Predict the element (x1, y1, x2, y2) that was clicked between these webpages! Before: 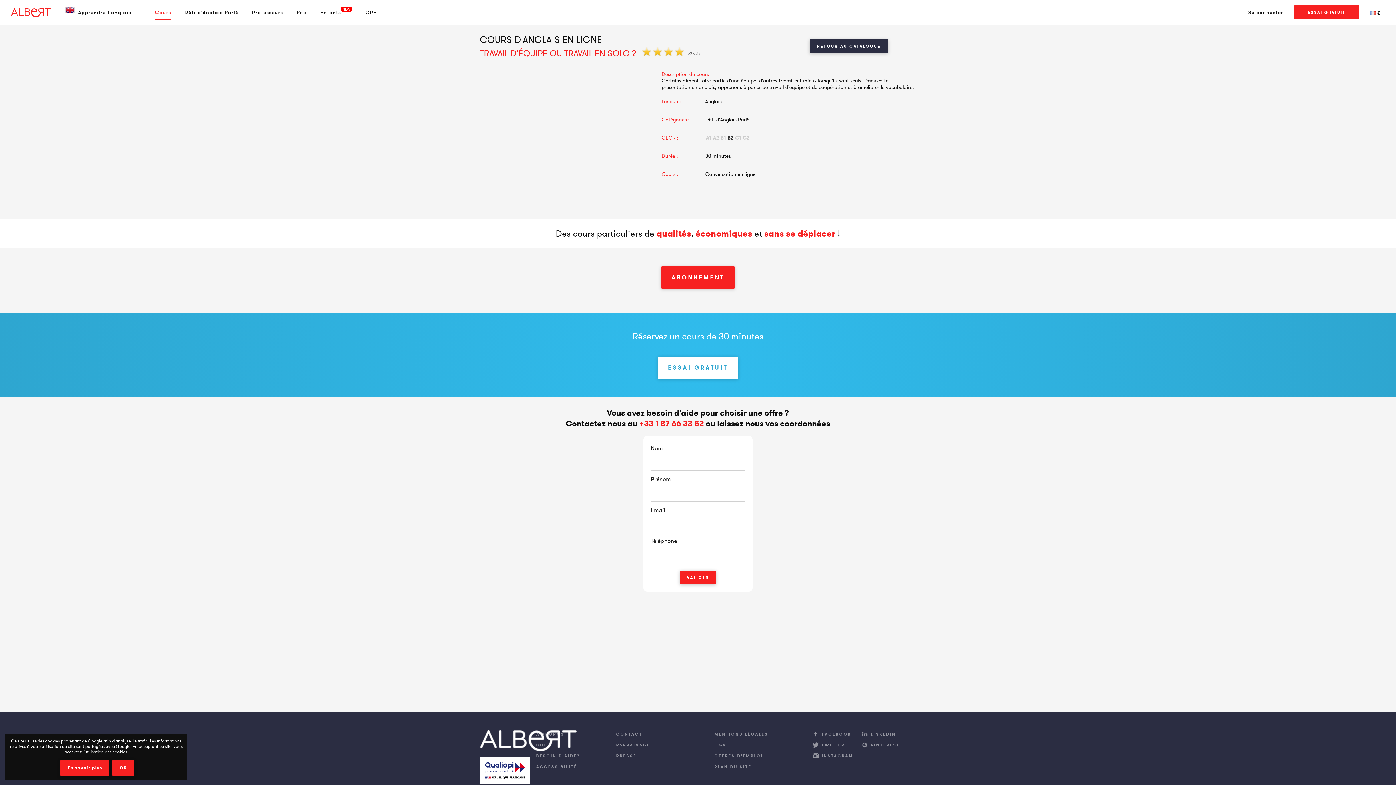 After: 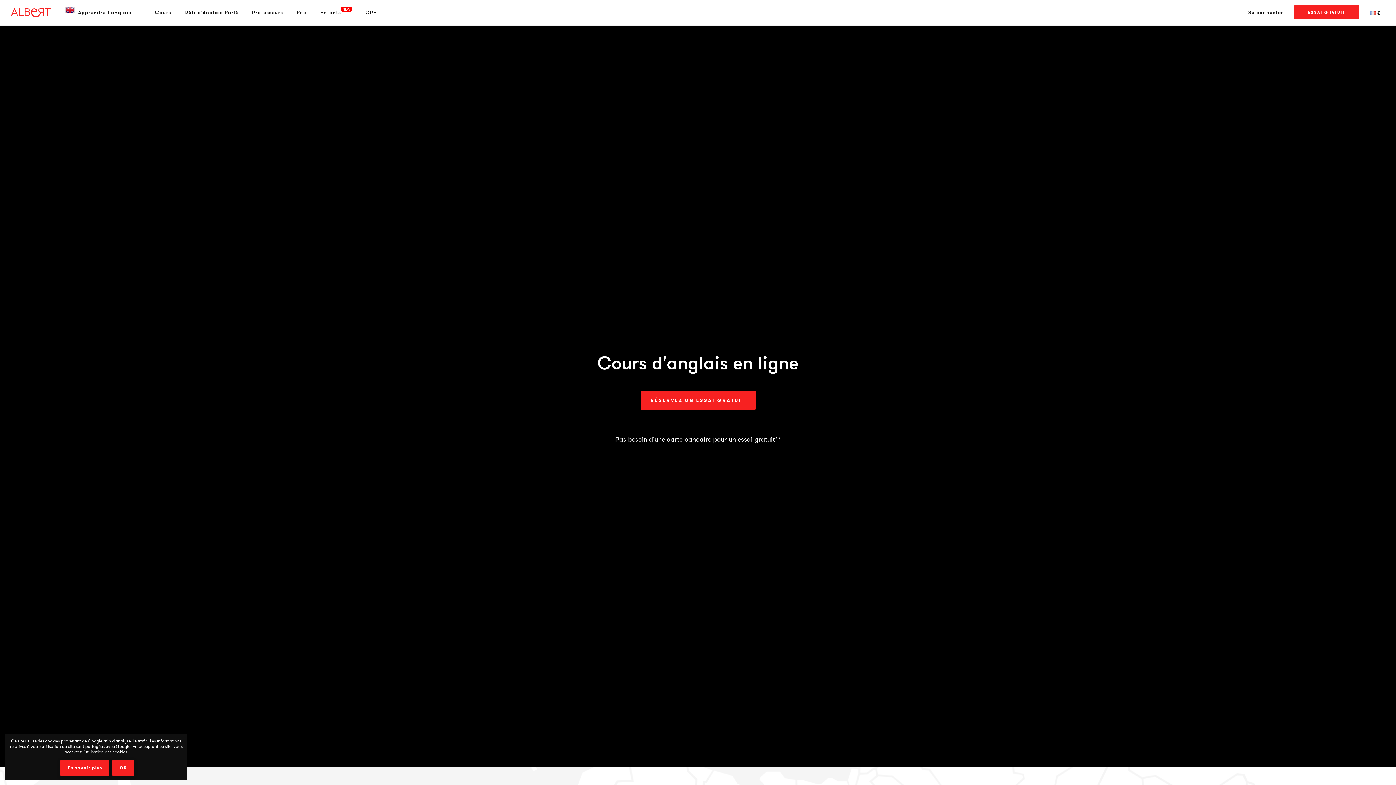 Action: bbox: (62, 5, 142, 19) label: 	Apprendre l'anglais